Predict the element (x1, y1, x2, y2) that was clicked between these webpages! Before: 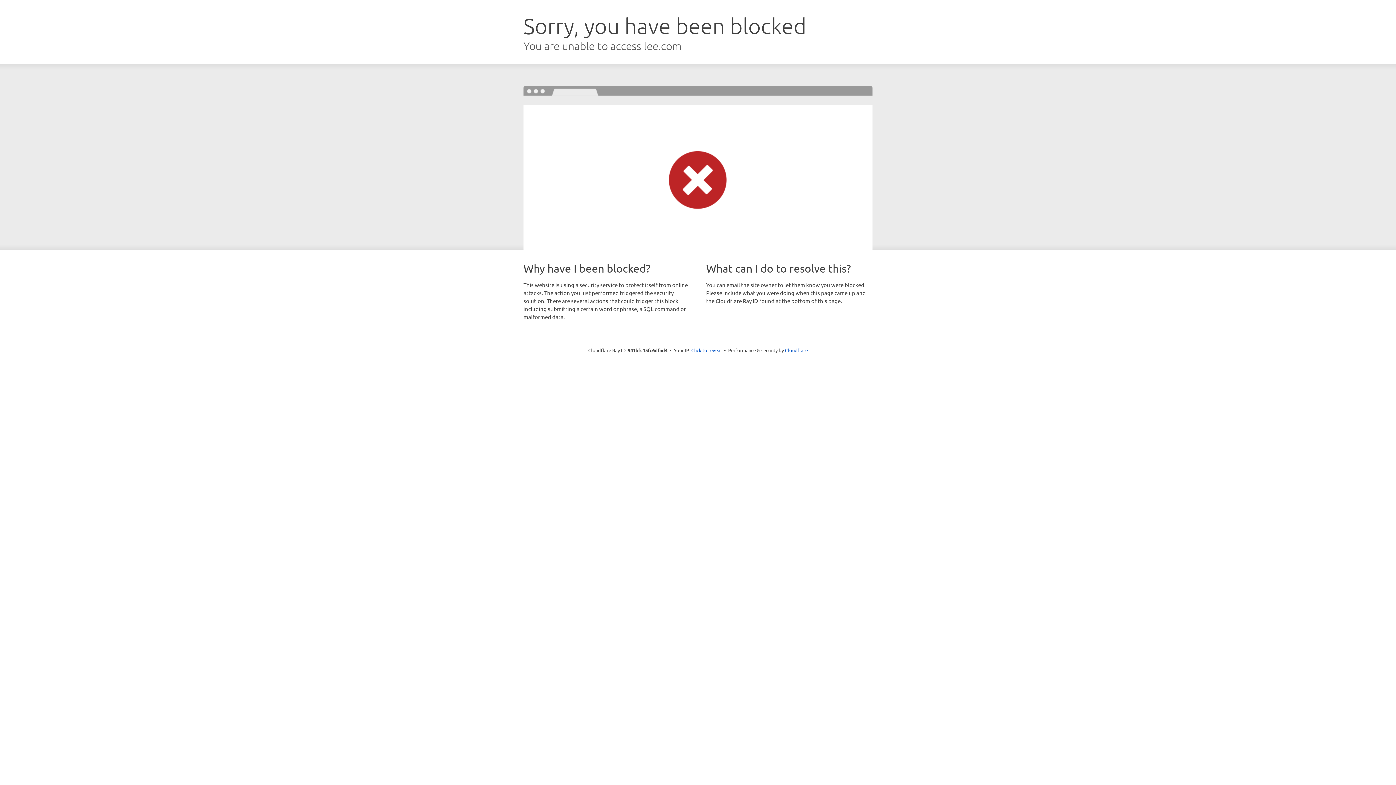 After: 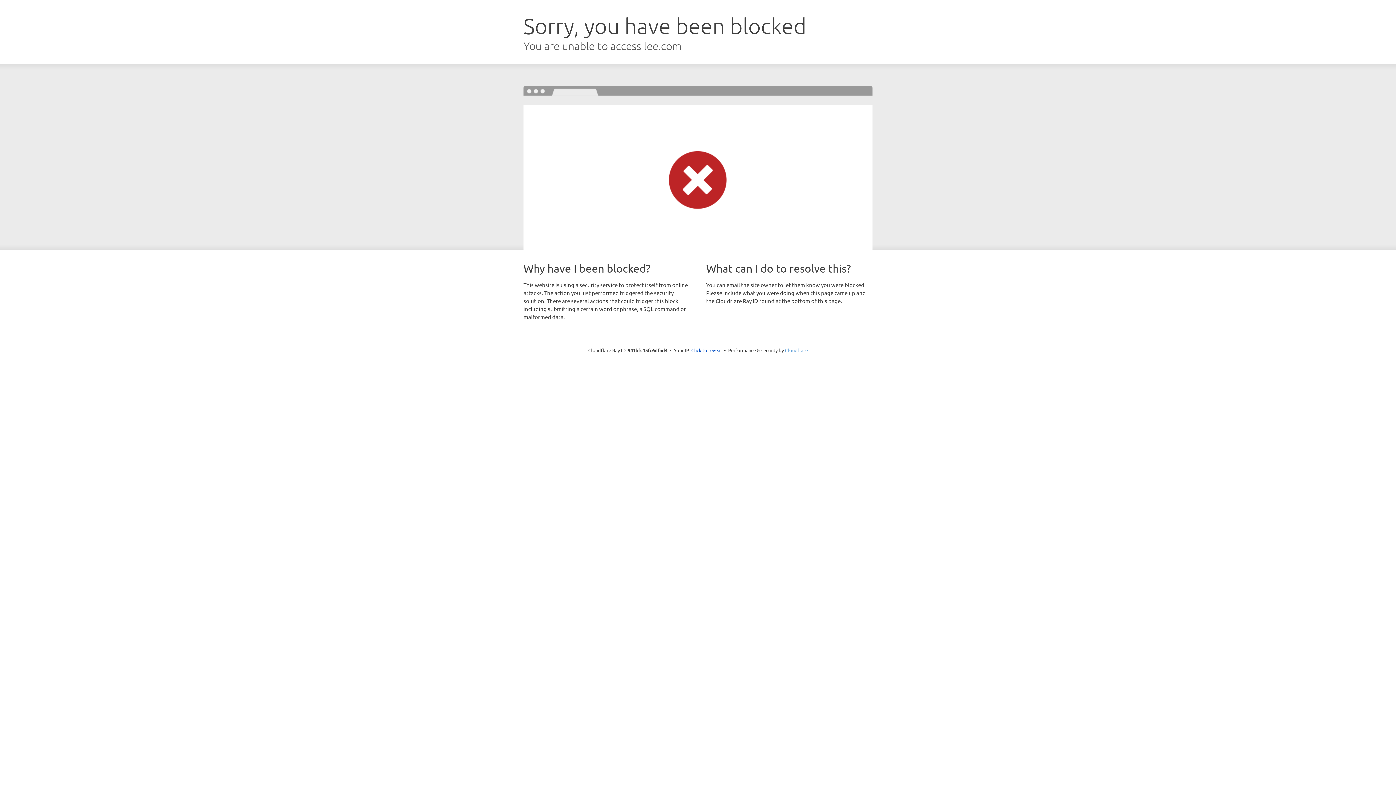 Action: bbox: (785, 347, 808, 353) label: Cloudflare